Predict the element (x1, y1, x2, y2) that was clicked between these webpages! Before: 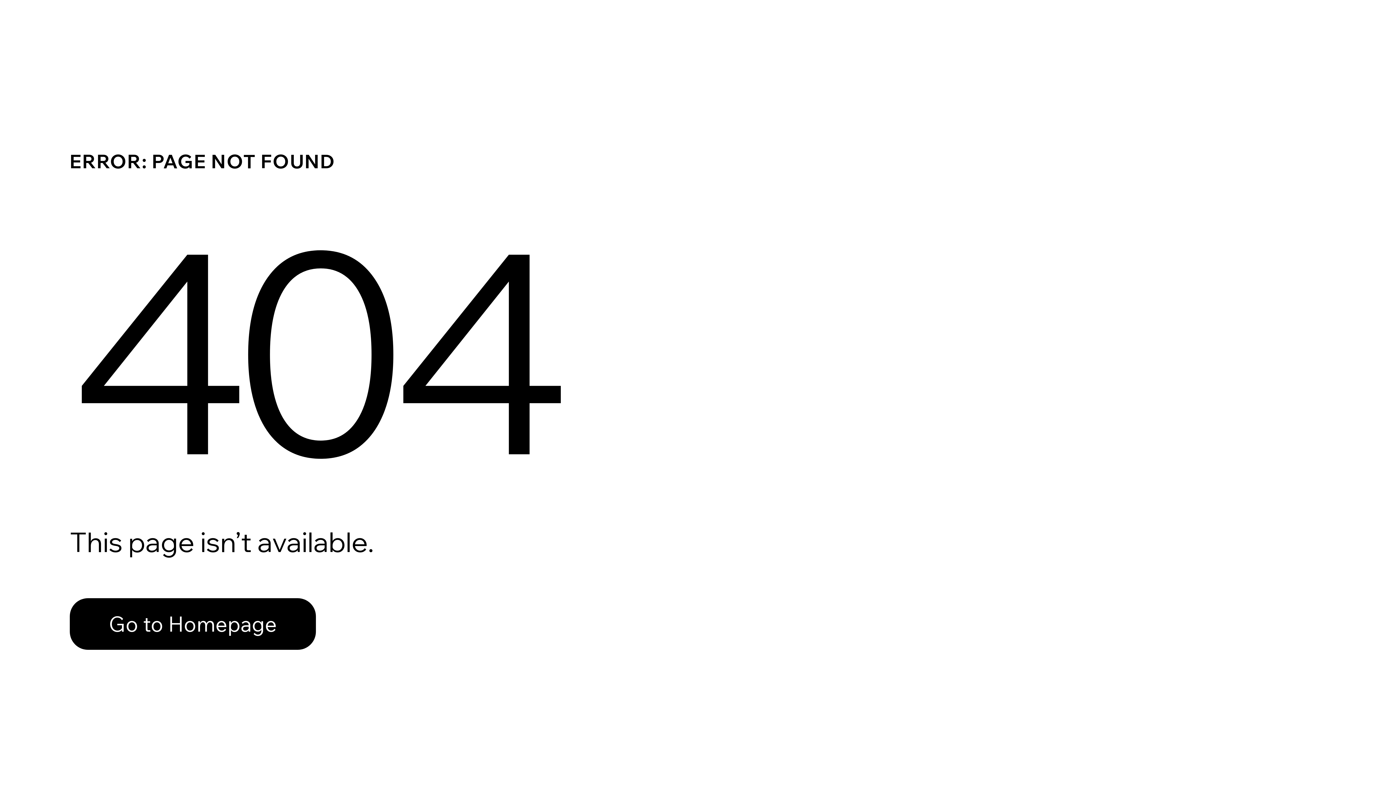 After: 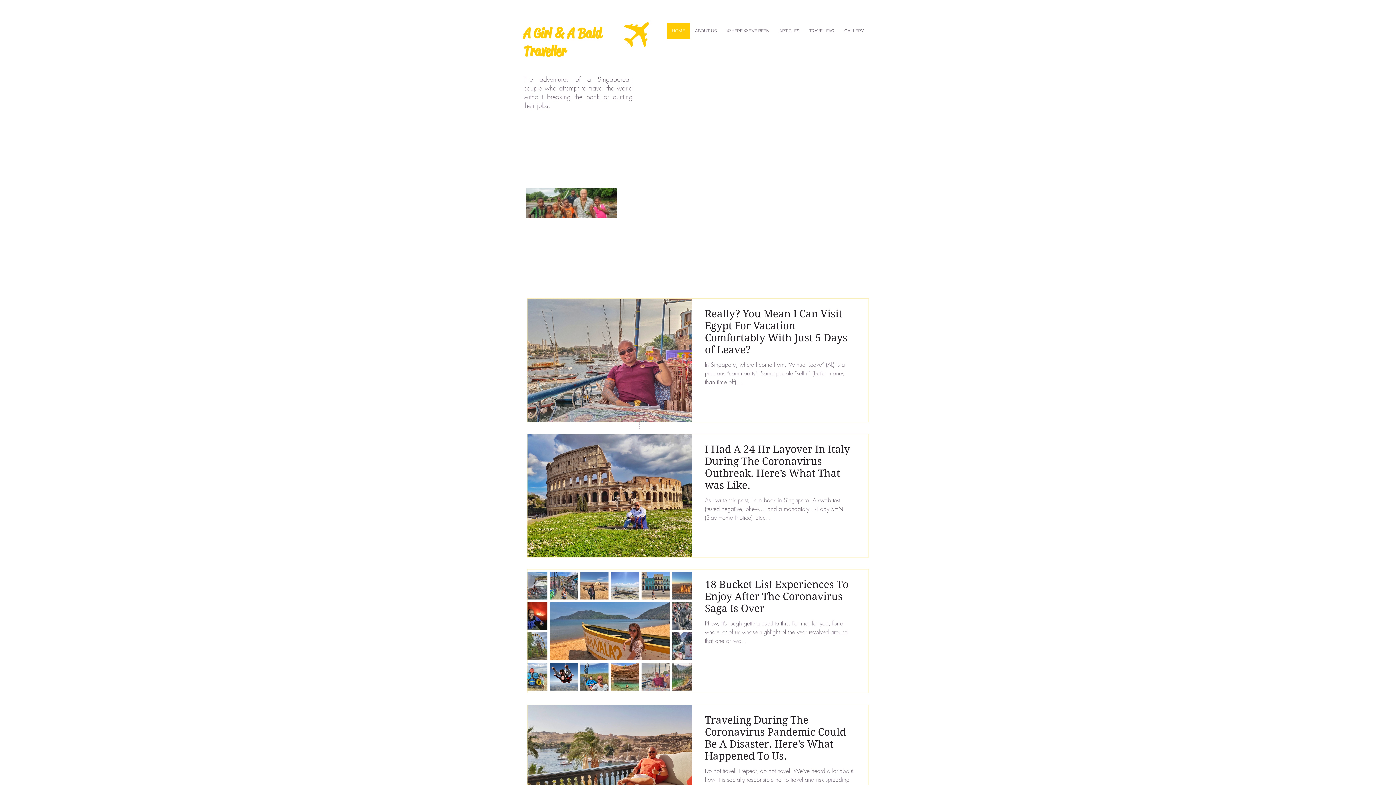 Action: bbox: (69, 582, 768, 659) label: Go to Homepage